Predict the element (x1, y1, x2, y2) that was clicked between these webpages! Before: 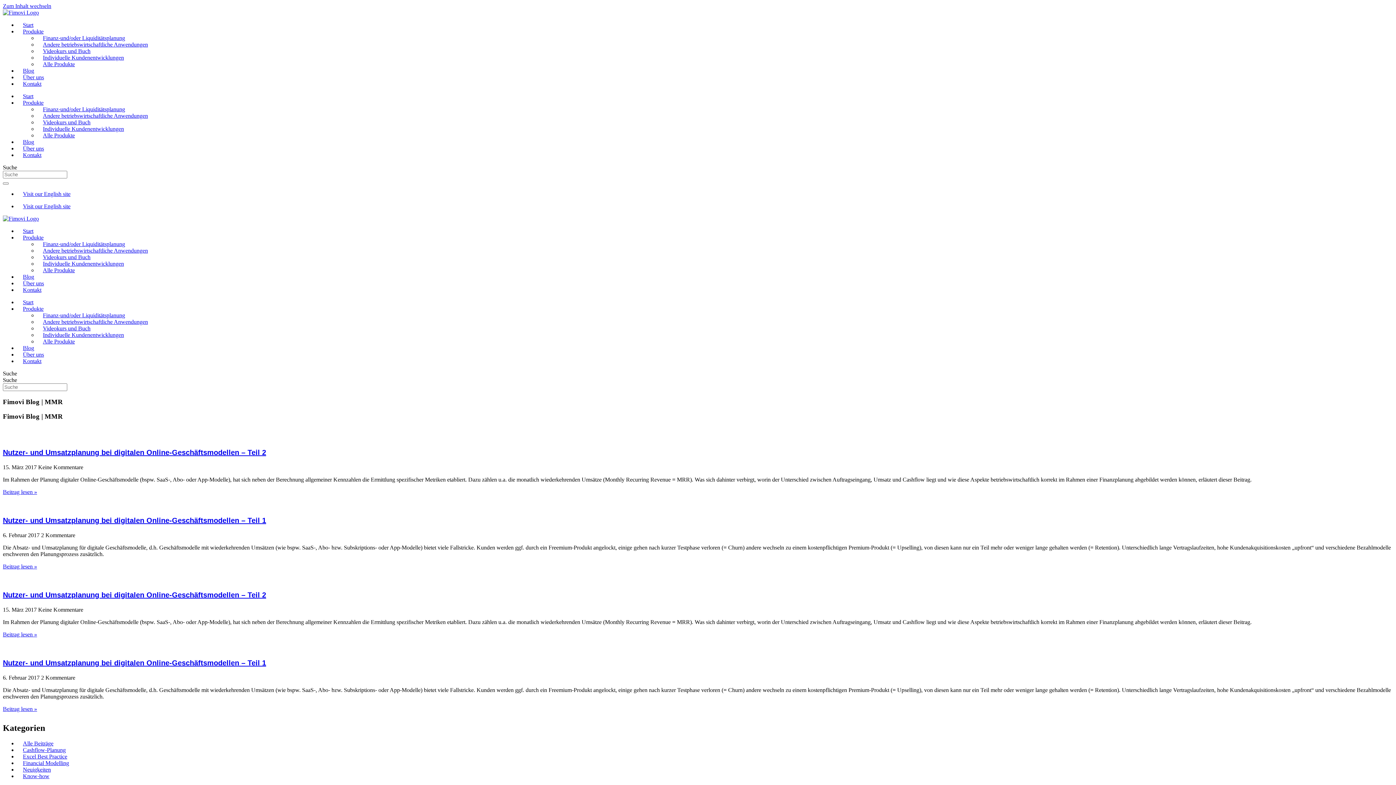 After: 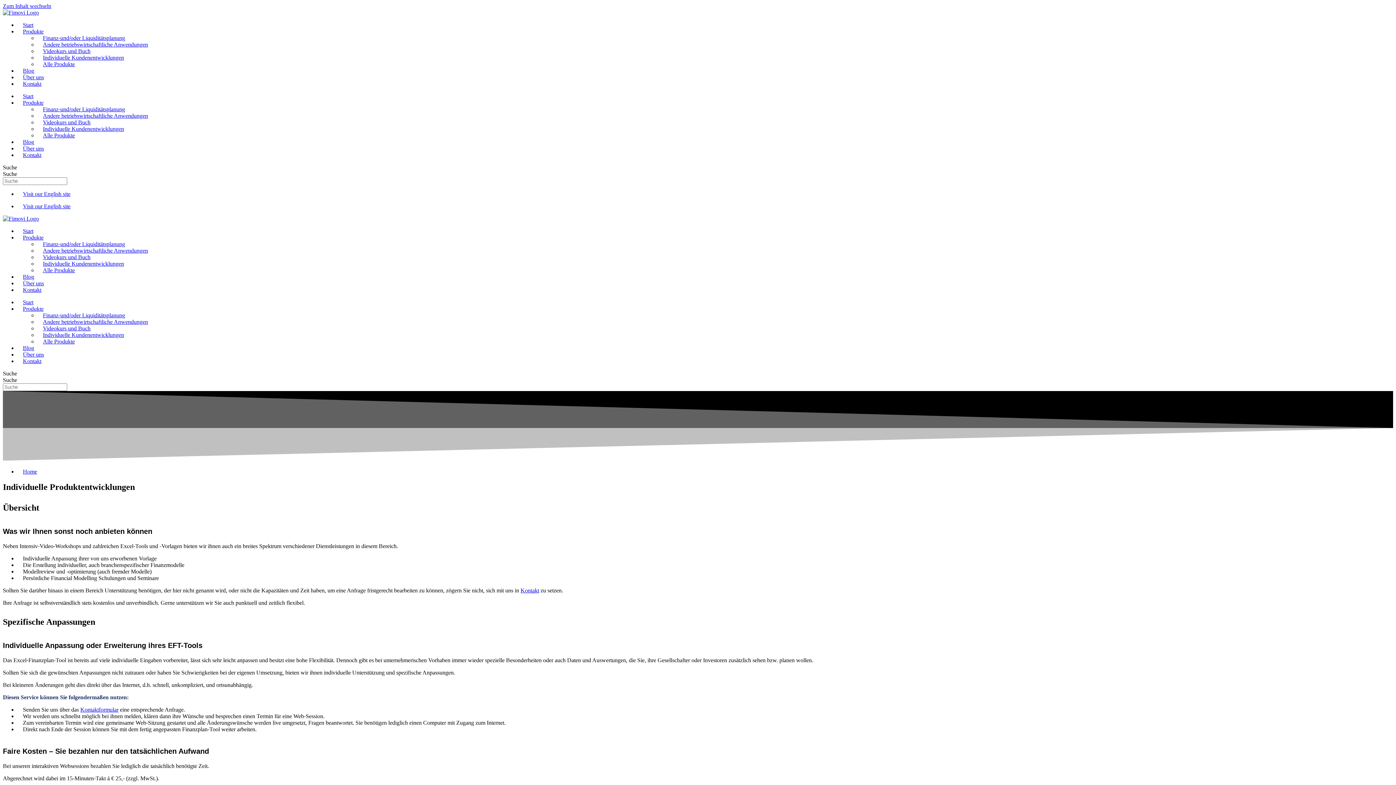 Action: label: Individuelle Kundenentwicklungen bbox: (42, 54, 124, 60)